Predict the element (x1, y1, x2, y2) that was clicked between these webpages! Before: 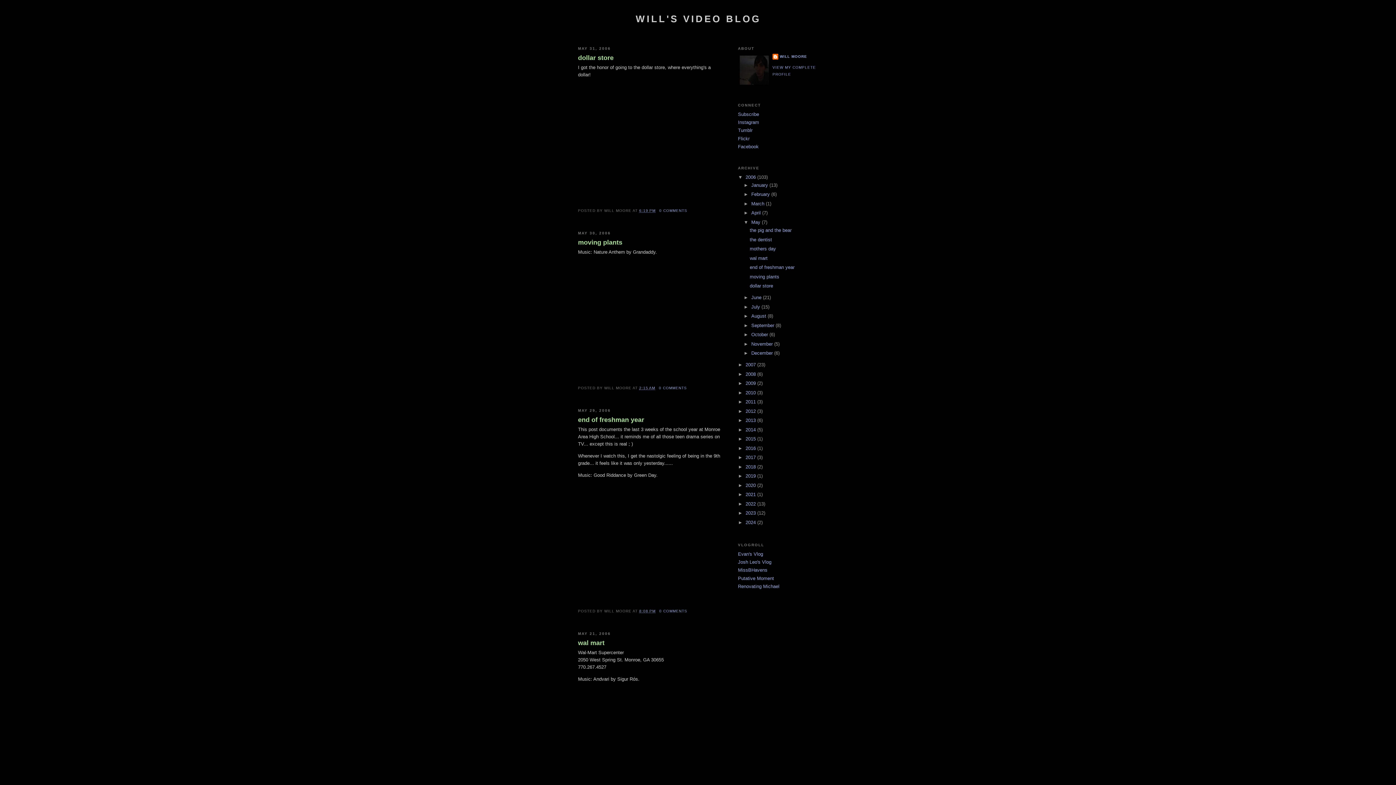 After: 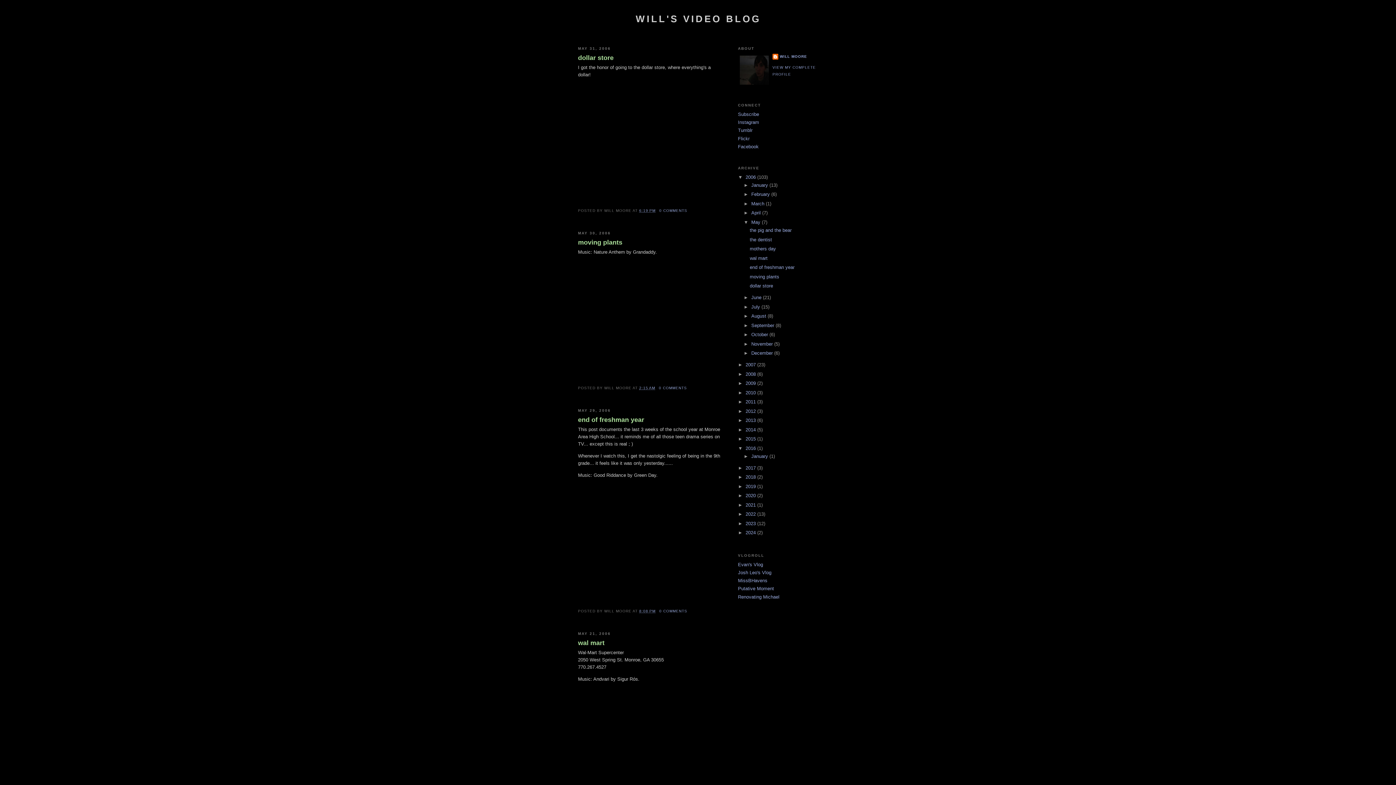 Action: label: ►   bbox: (738, 445, 745, 451)